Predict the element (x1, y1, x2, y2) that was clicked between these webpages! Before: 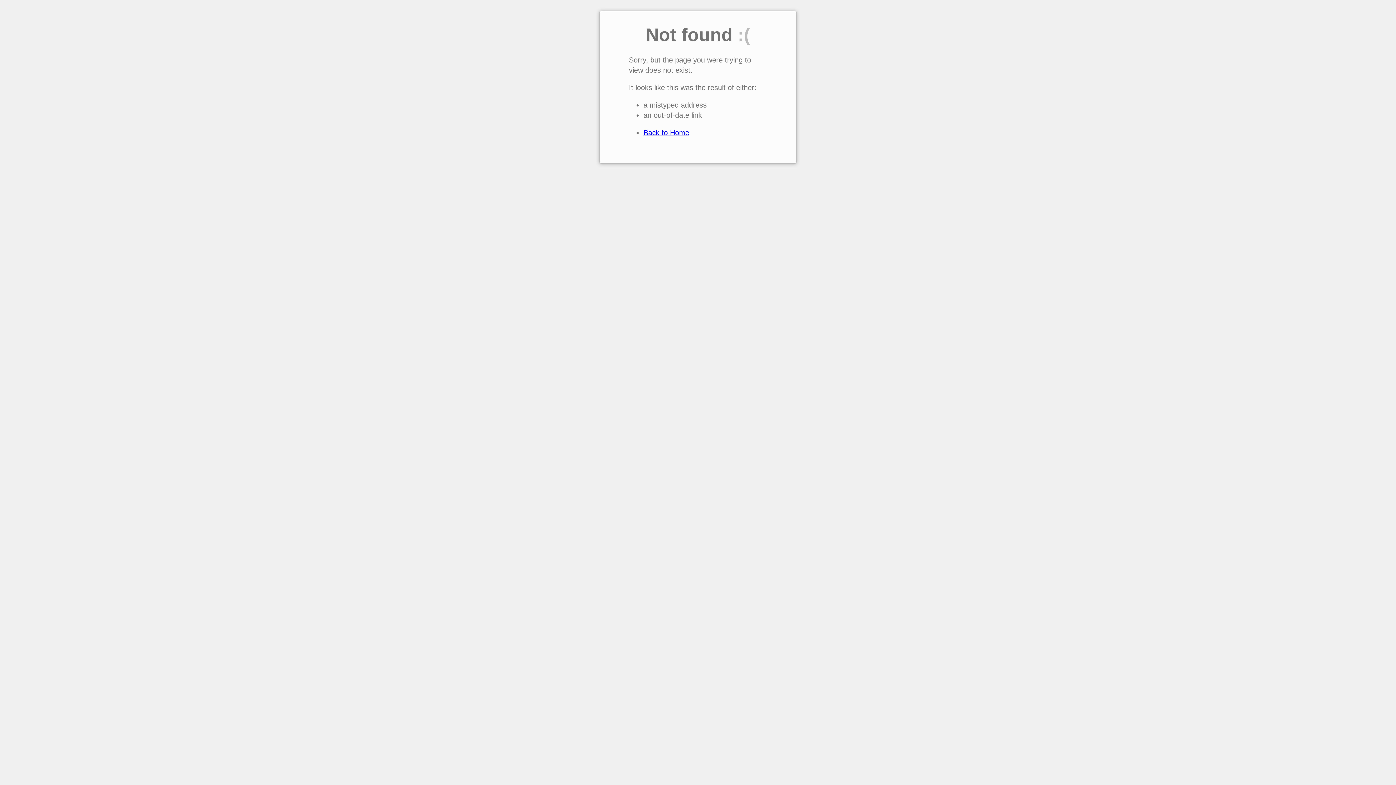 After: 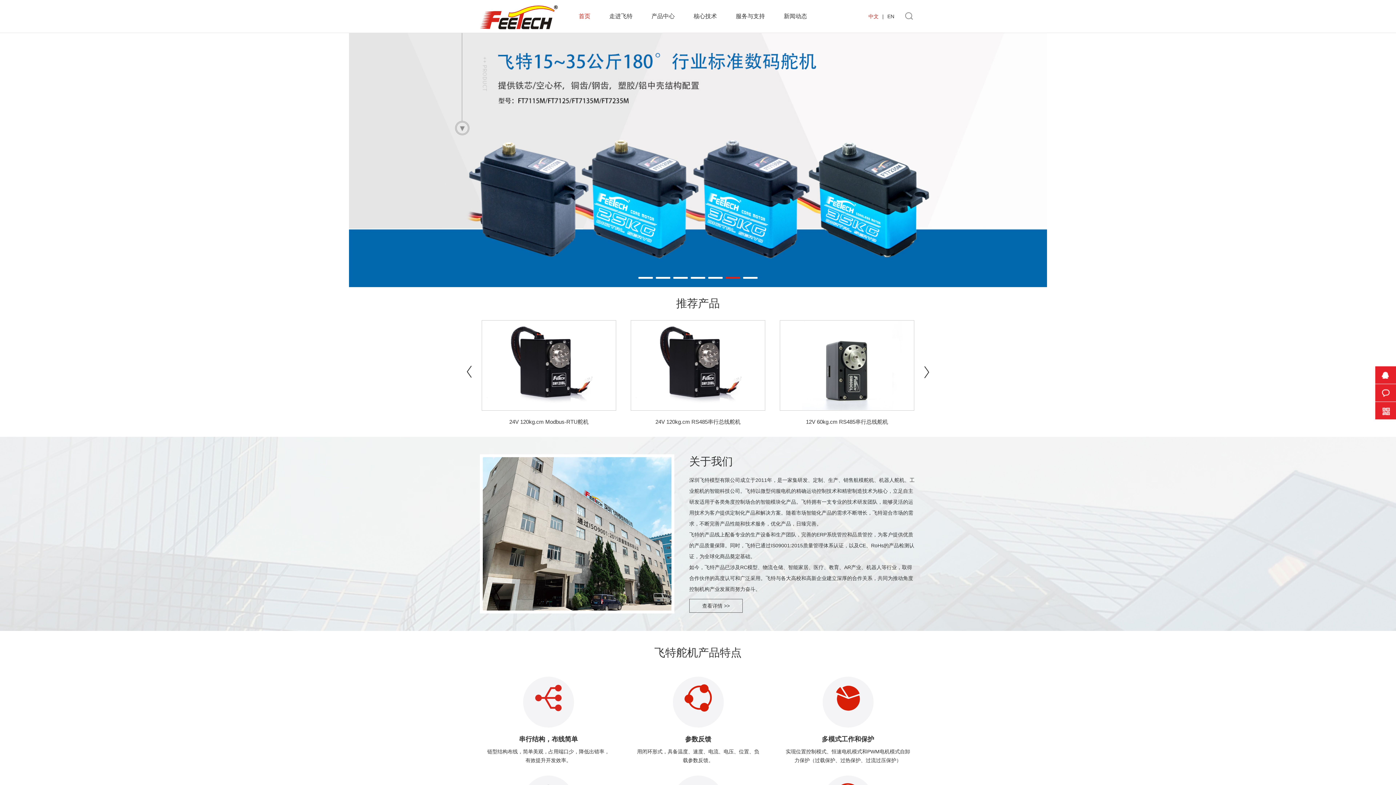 Action: bbox: (643, 128, 689, 136) label: Back to Home